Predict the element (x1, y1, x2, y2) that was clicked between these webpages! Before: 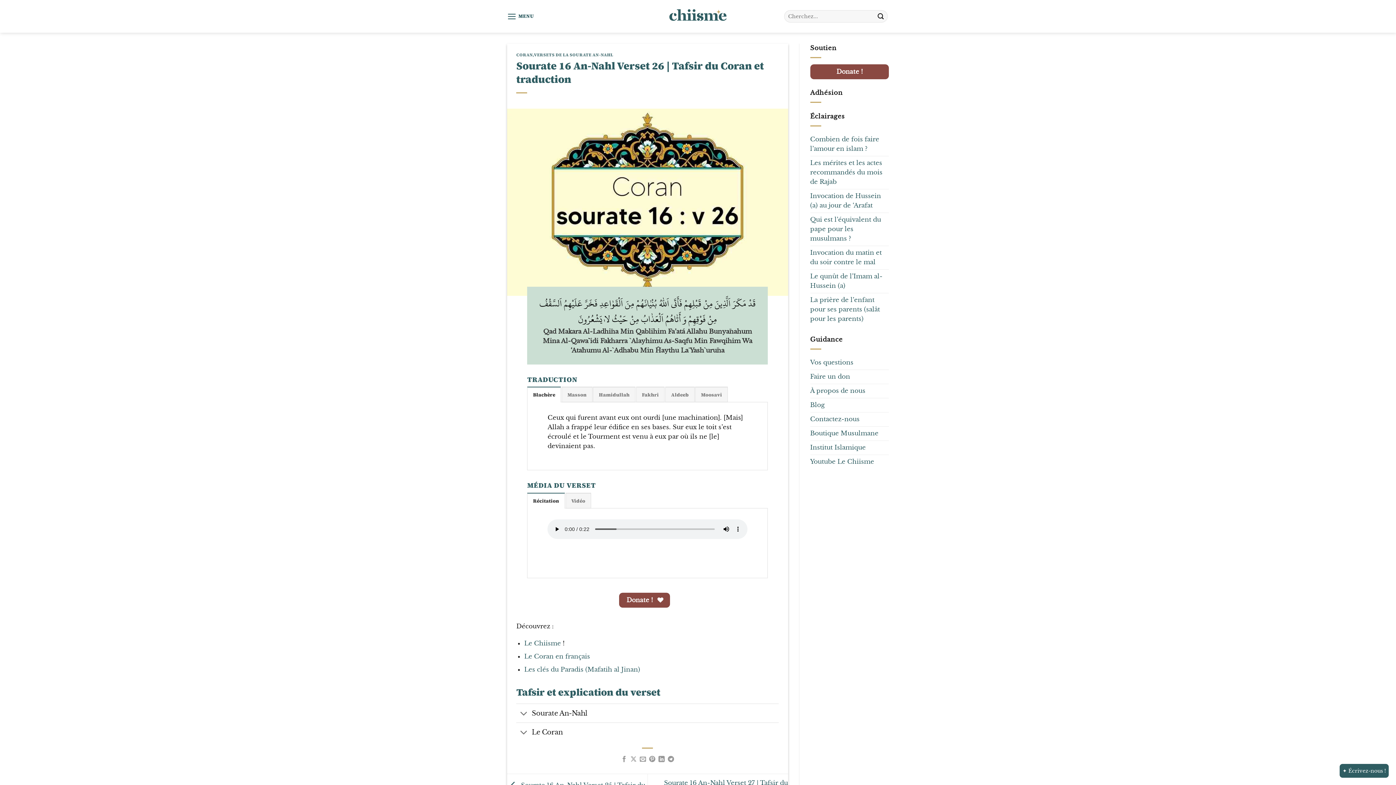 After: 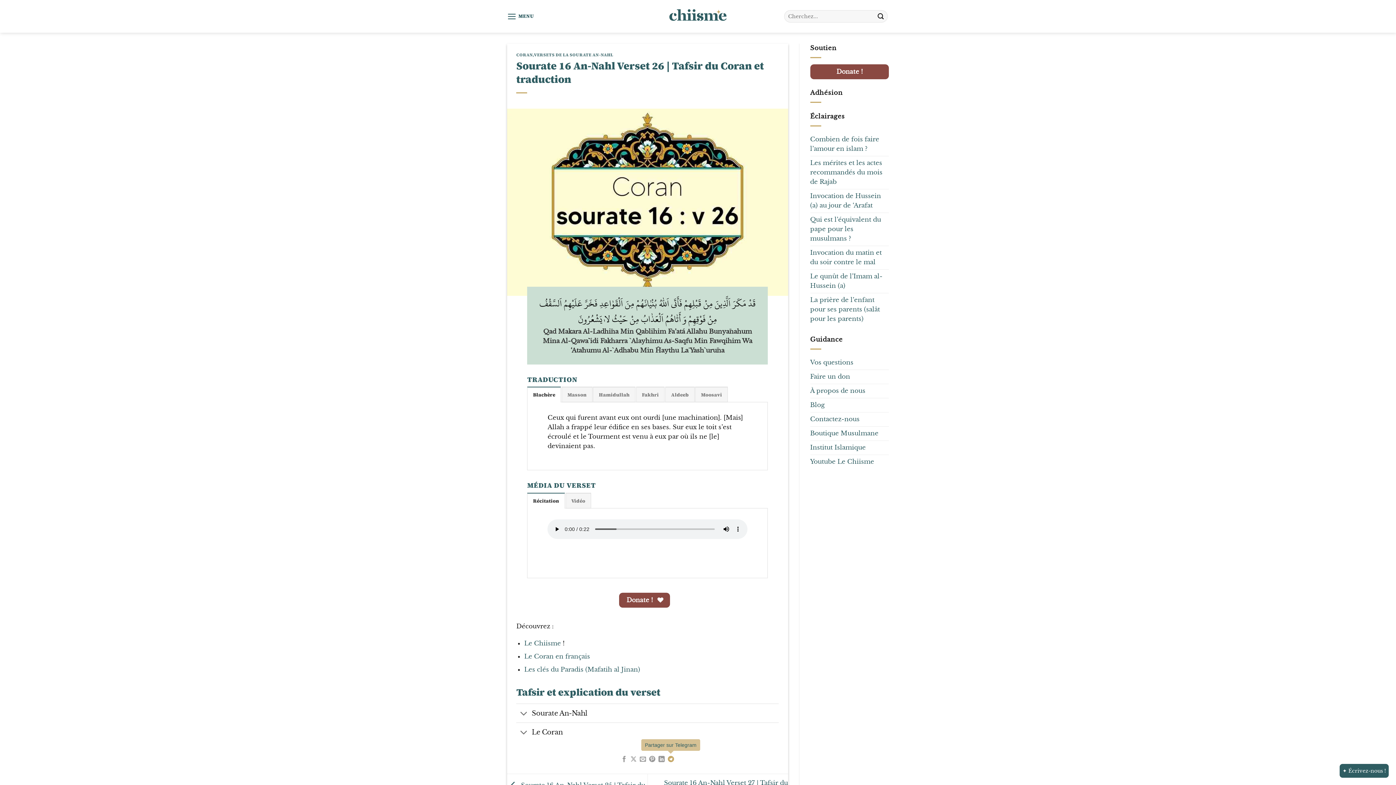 Action: label: Partager sur Telegram bbox: (667, 756, 674, 763)